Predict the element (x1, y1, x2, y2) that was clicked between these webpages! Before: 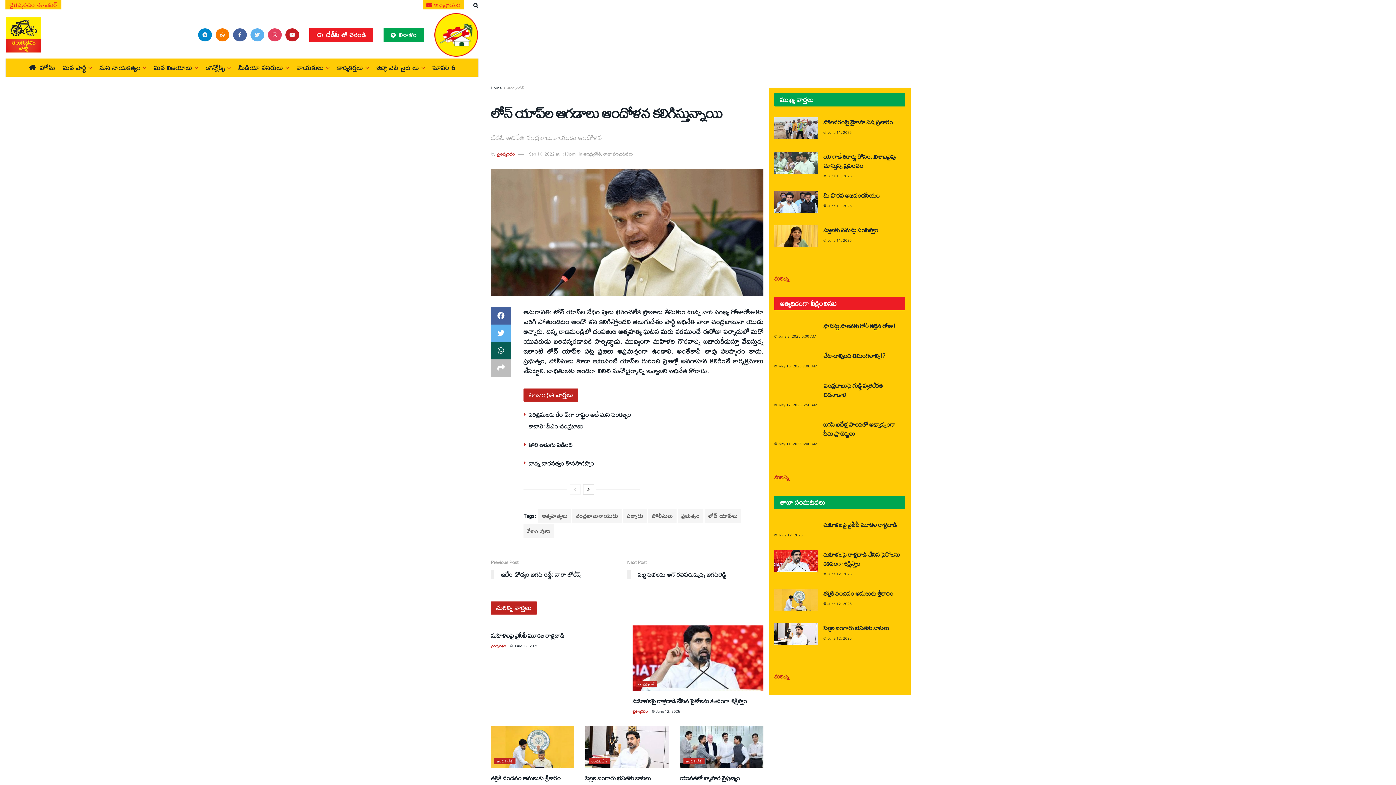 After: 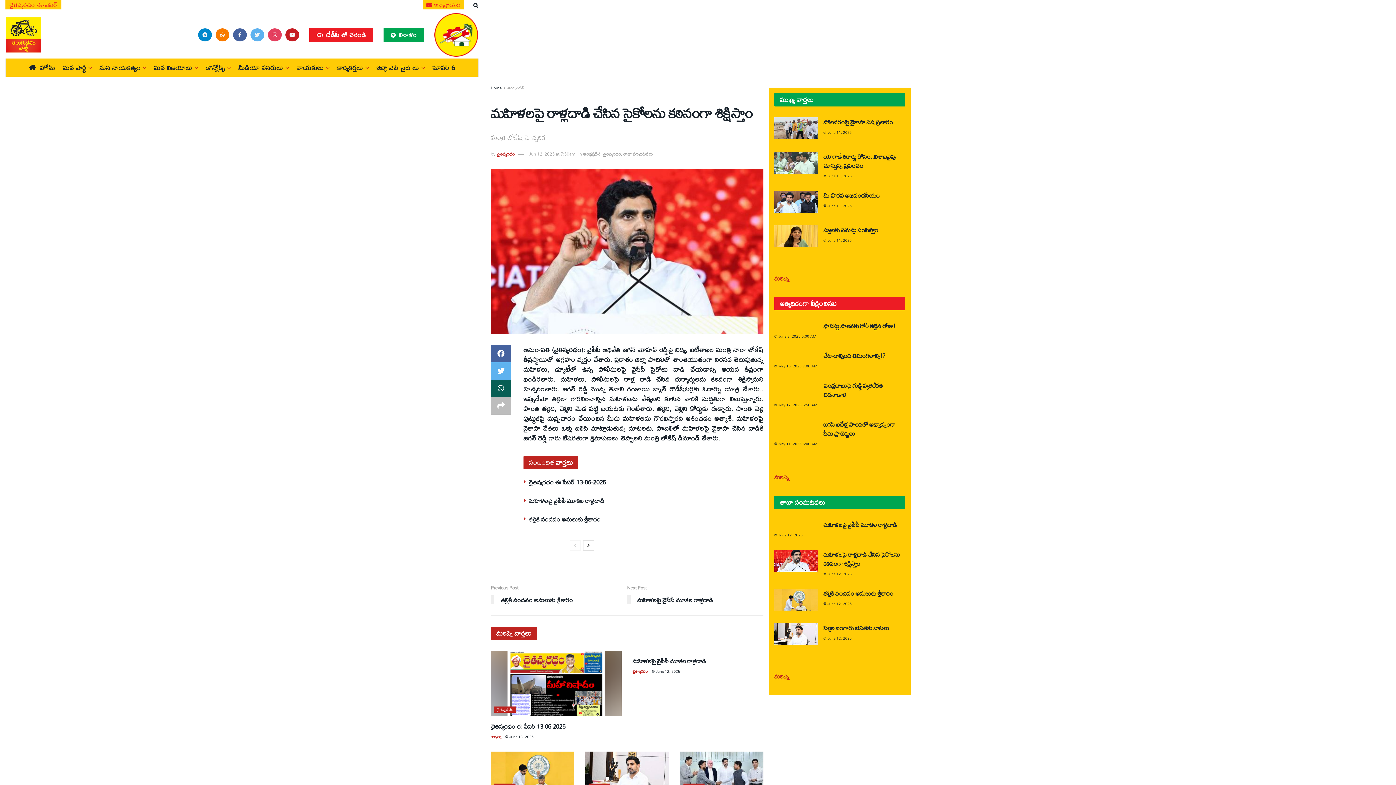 Action: bbox: (823, 548, 900, 569) label: మహిళలపై రాళ్లదాడి చేసిన సైకోలను కఠినంగా శిక్షిస్తాం